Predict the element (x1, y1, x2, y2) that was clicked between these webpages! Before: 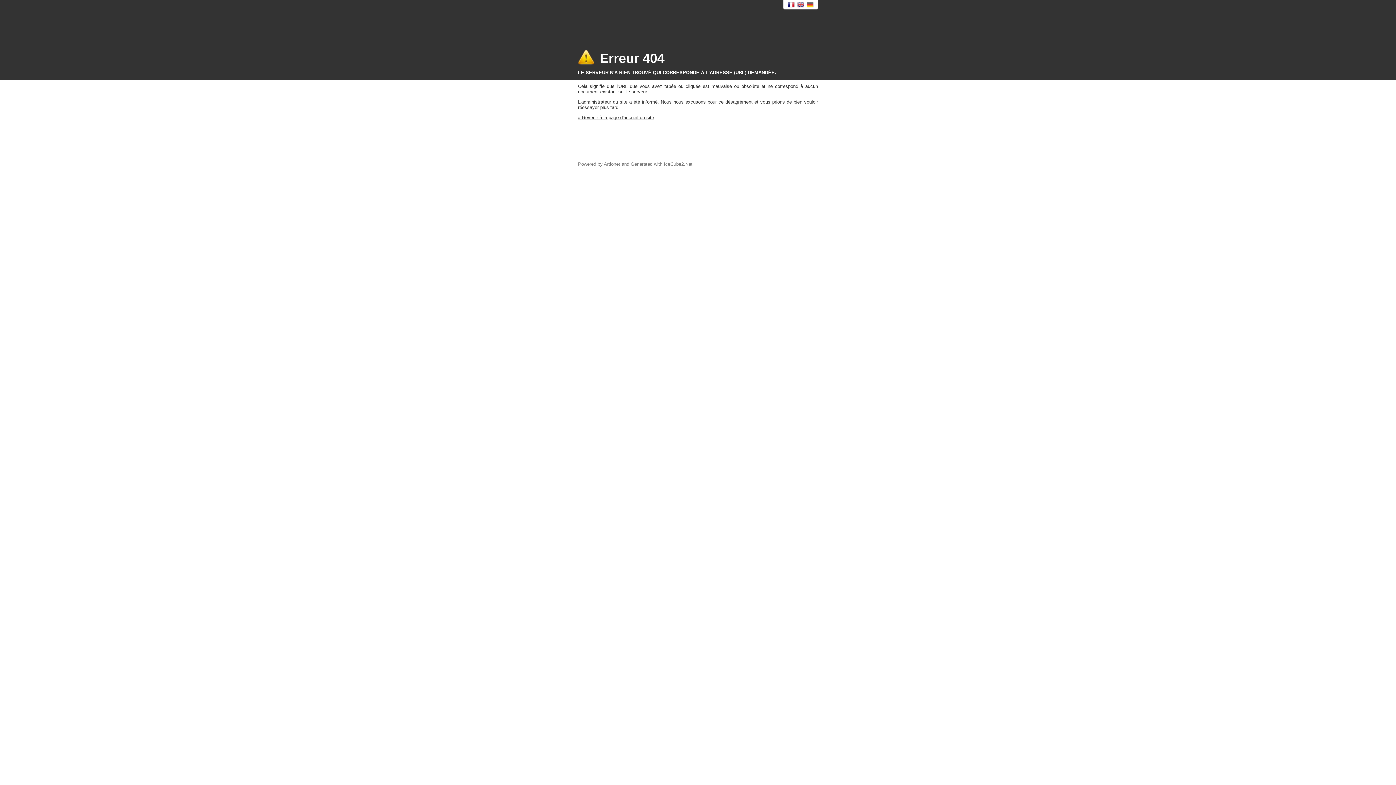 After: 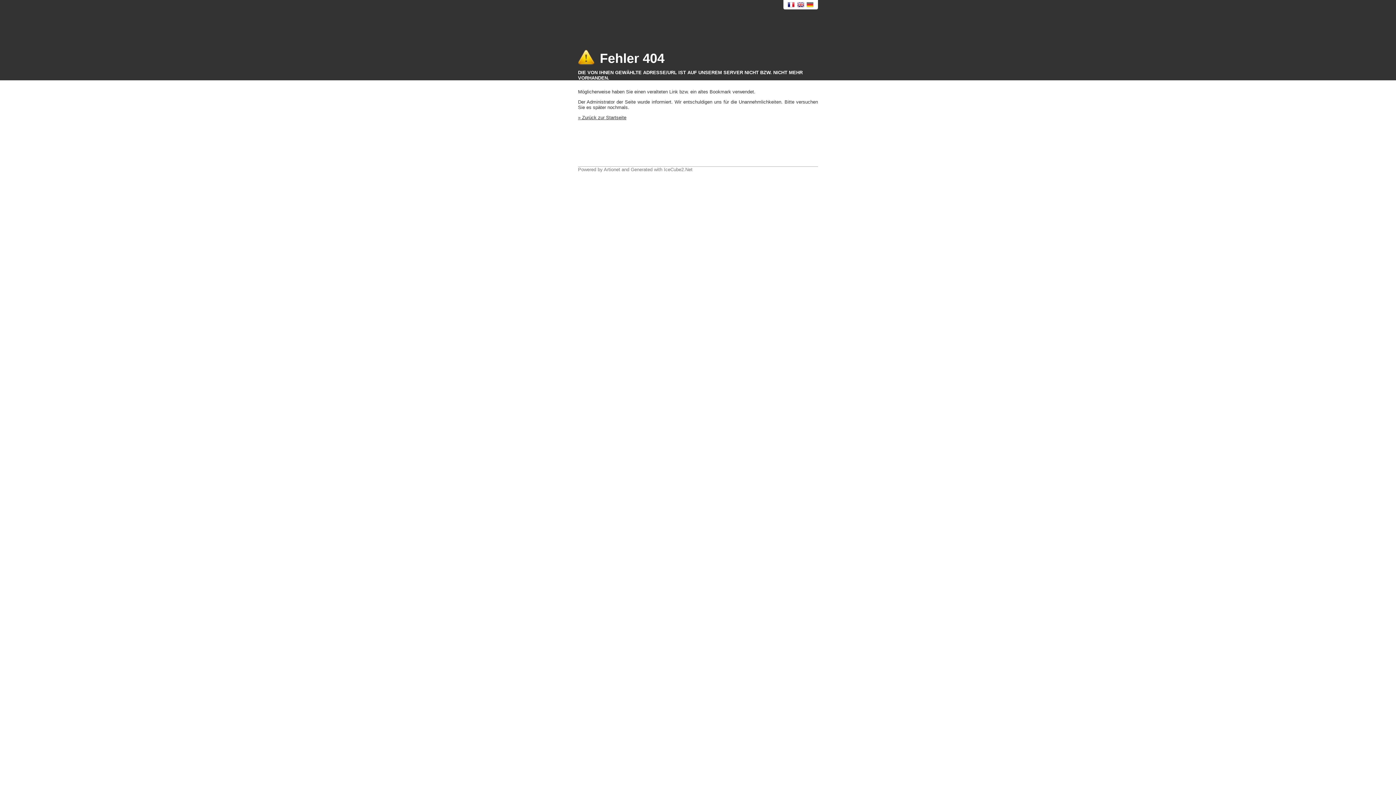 Action: bbox: (806, 2, 814, 7) label: Deutsch